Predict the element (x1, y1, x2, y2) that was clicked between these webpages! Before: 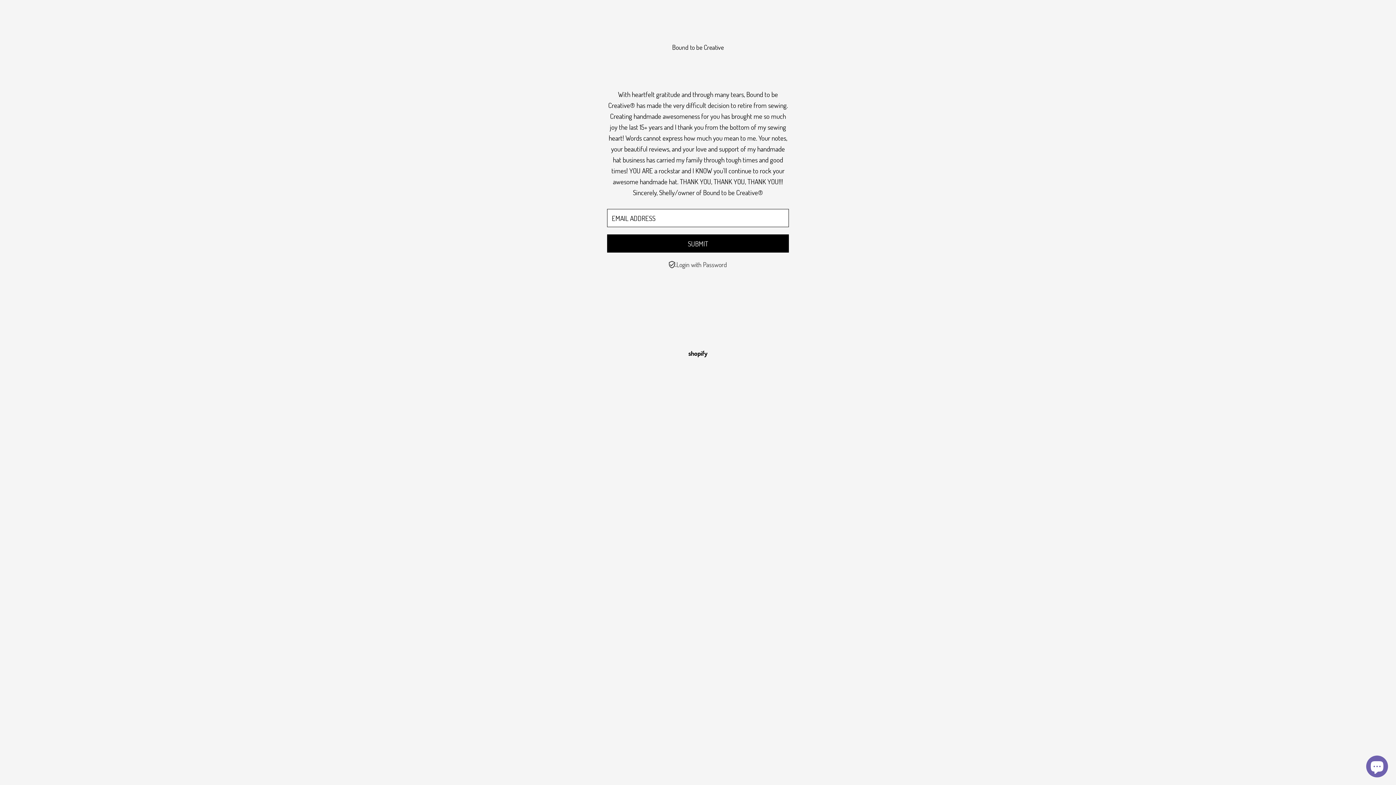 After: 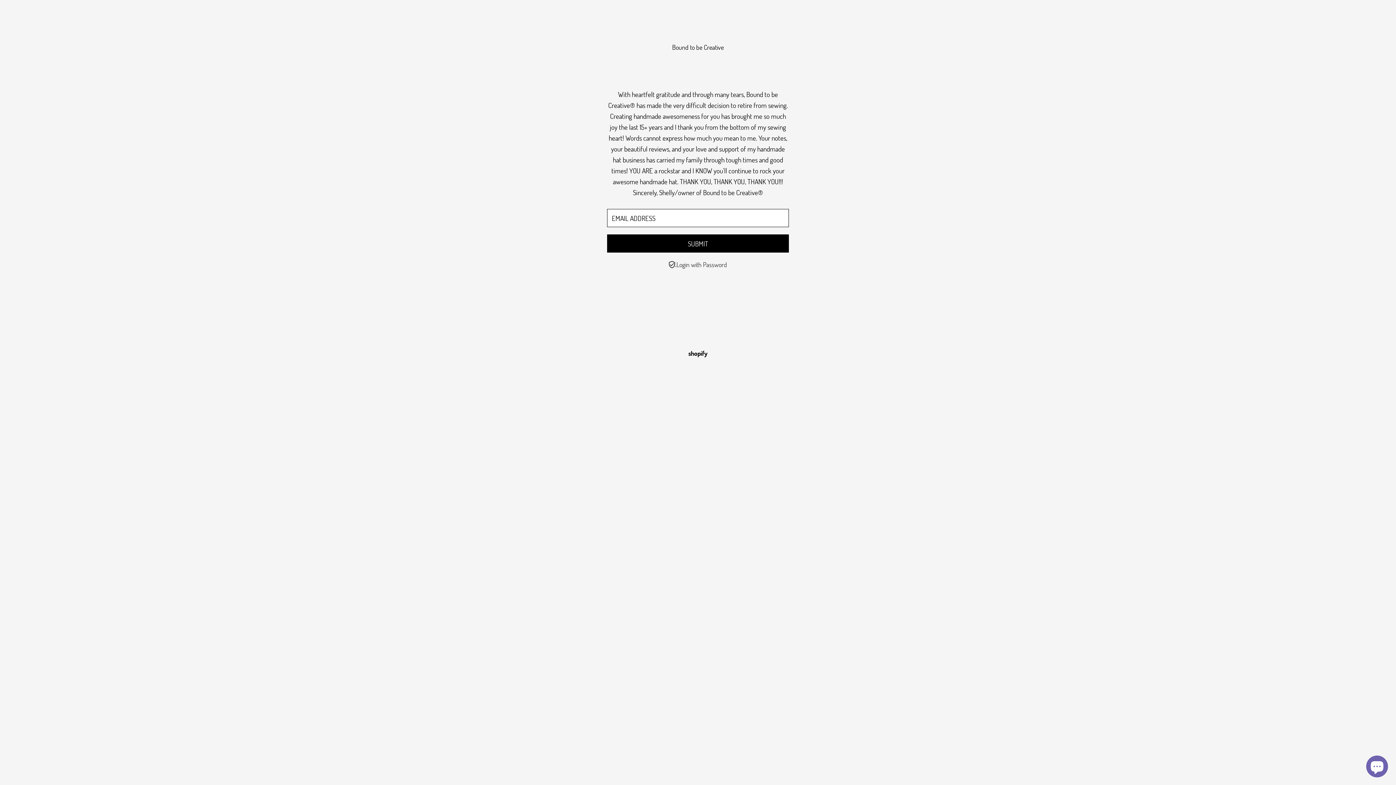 Action: bbox: (672, 42, 724, 51) label: Bound to be Creative